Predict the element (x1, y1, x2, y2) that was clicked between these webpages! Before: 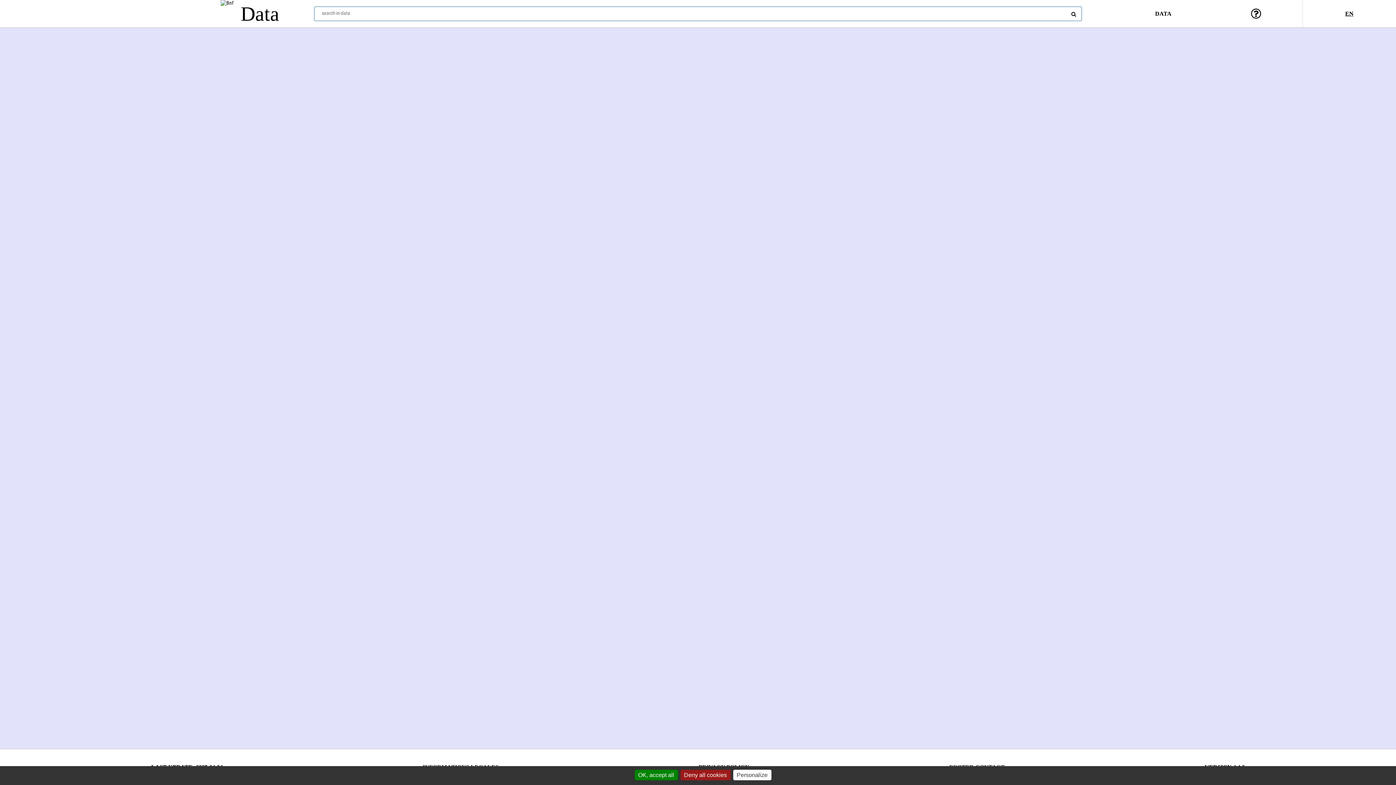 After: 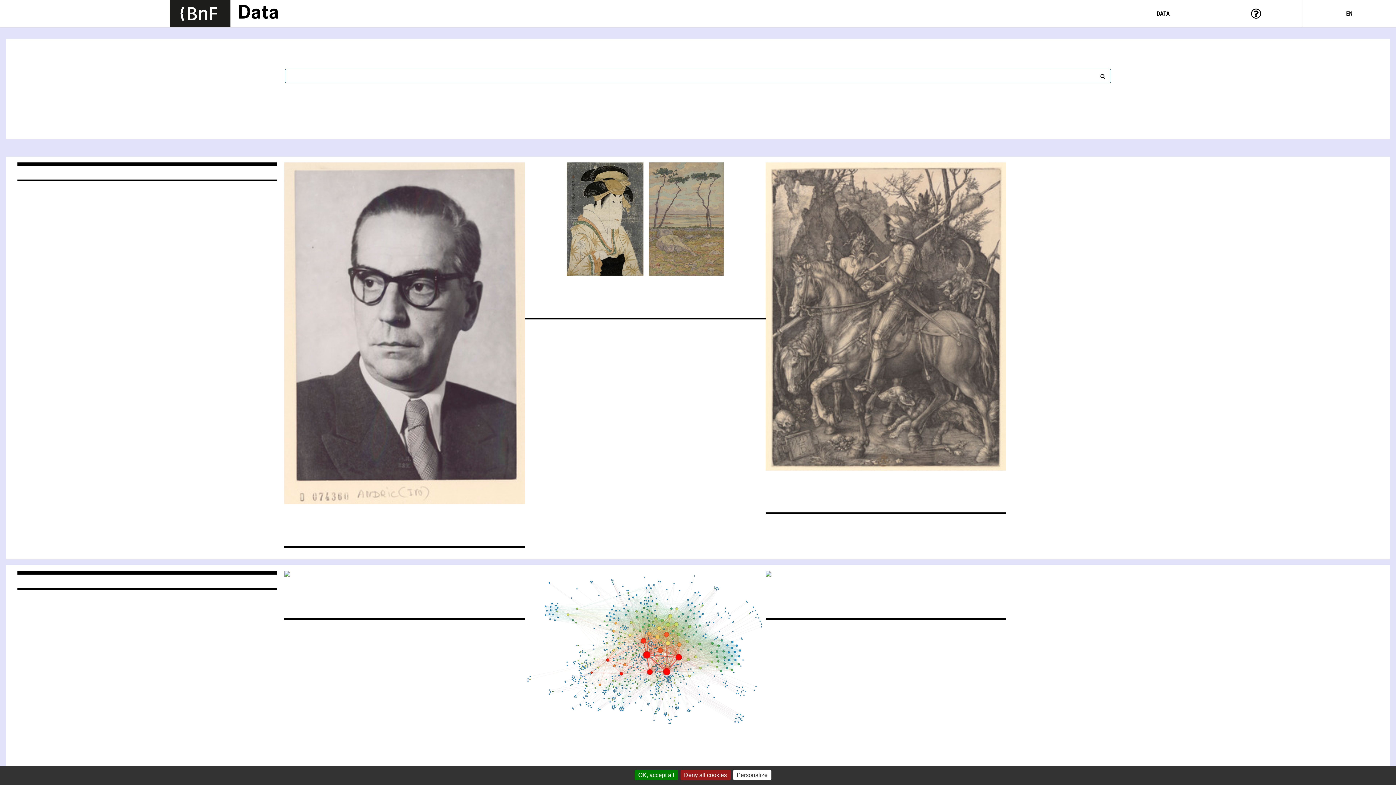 Action: label: Lien vers la page d'accueil du site data.bnf.fr bbox: (240, 2, 279, 25)